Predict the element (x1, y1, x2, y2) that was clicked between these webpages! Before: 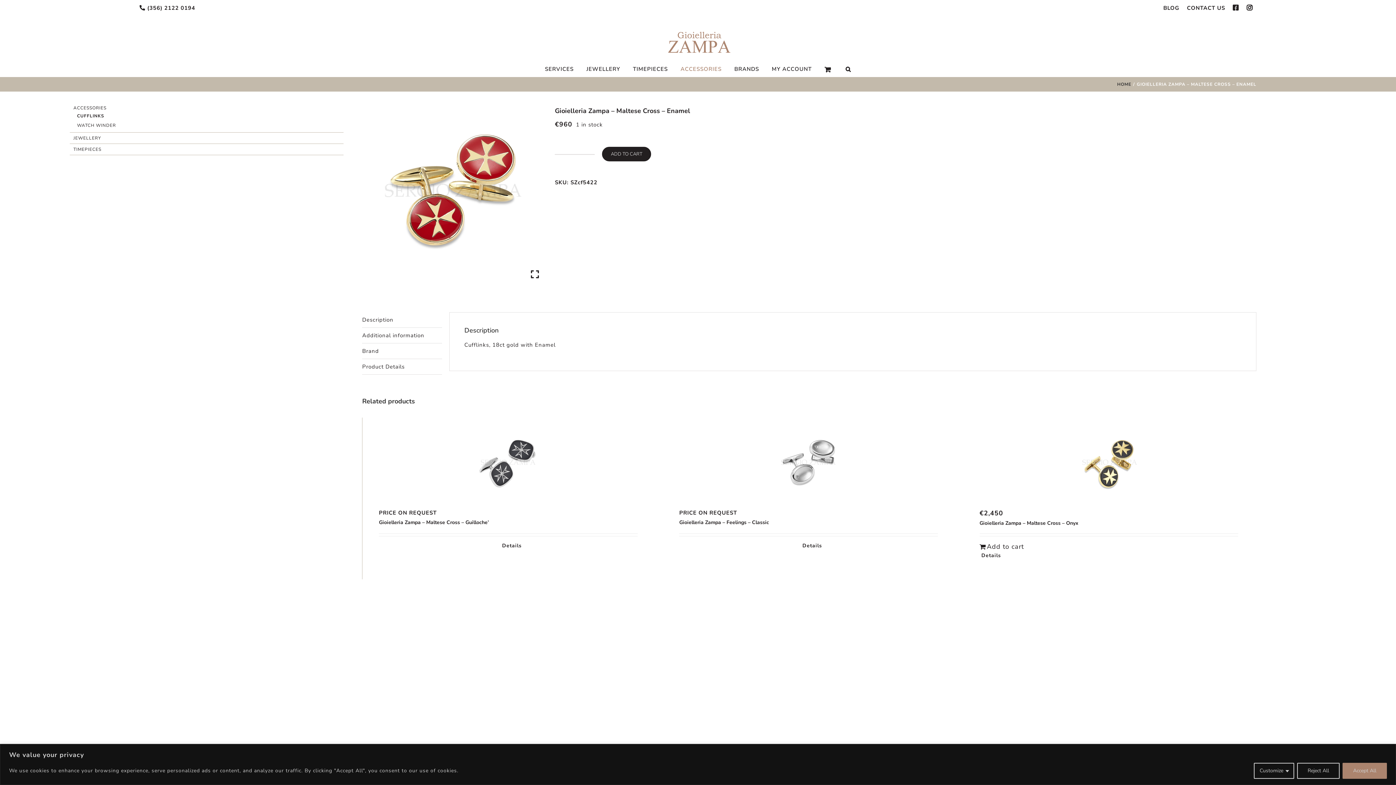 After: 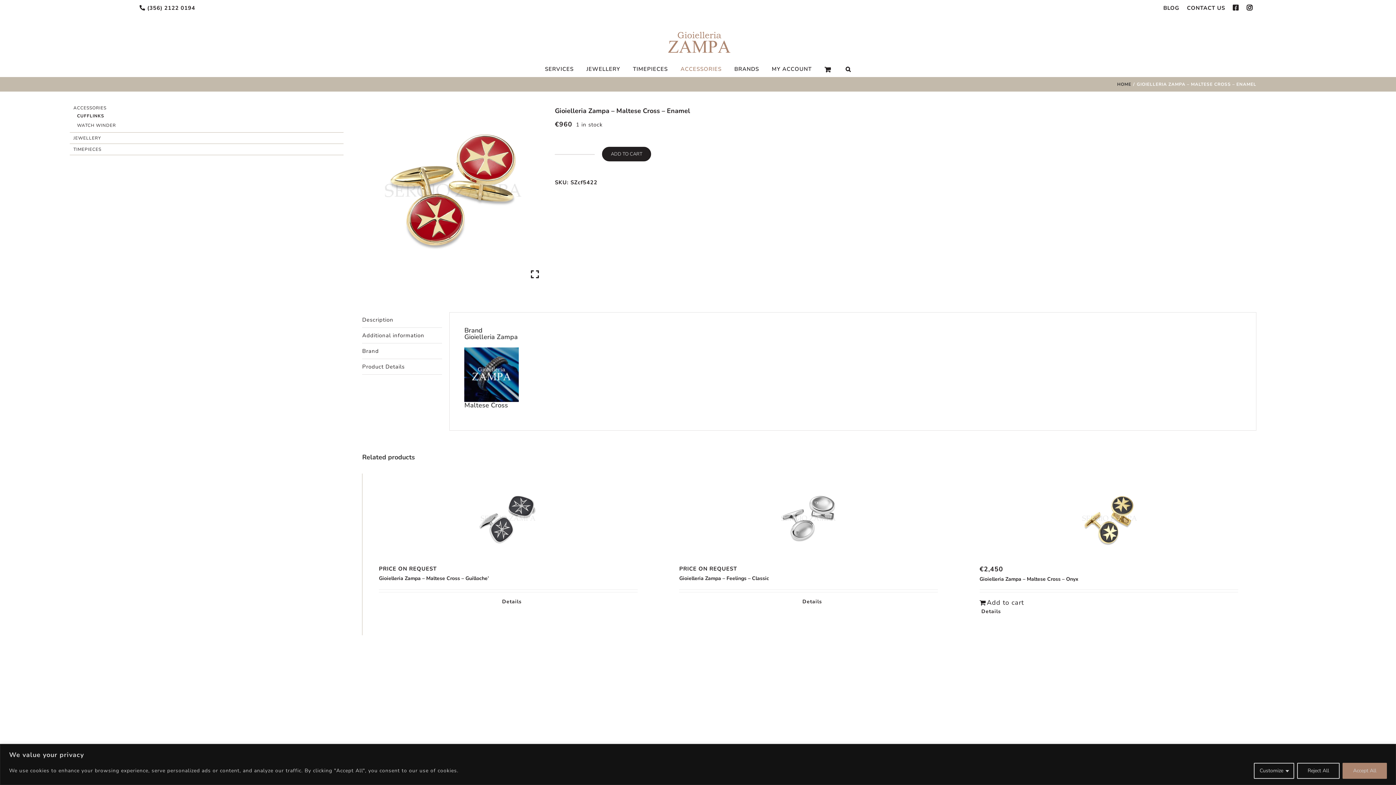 Action: label: Brand bbox: (362, 343, 442, 359)